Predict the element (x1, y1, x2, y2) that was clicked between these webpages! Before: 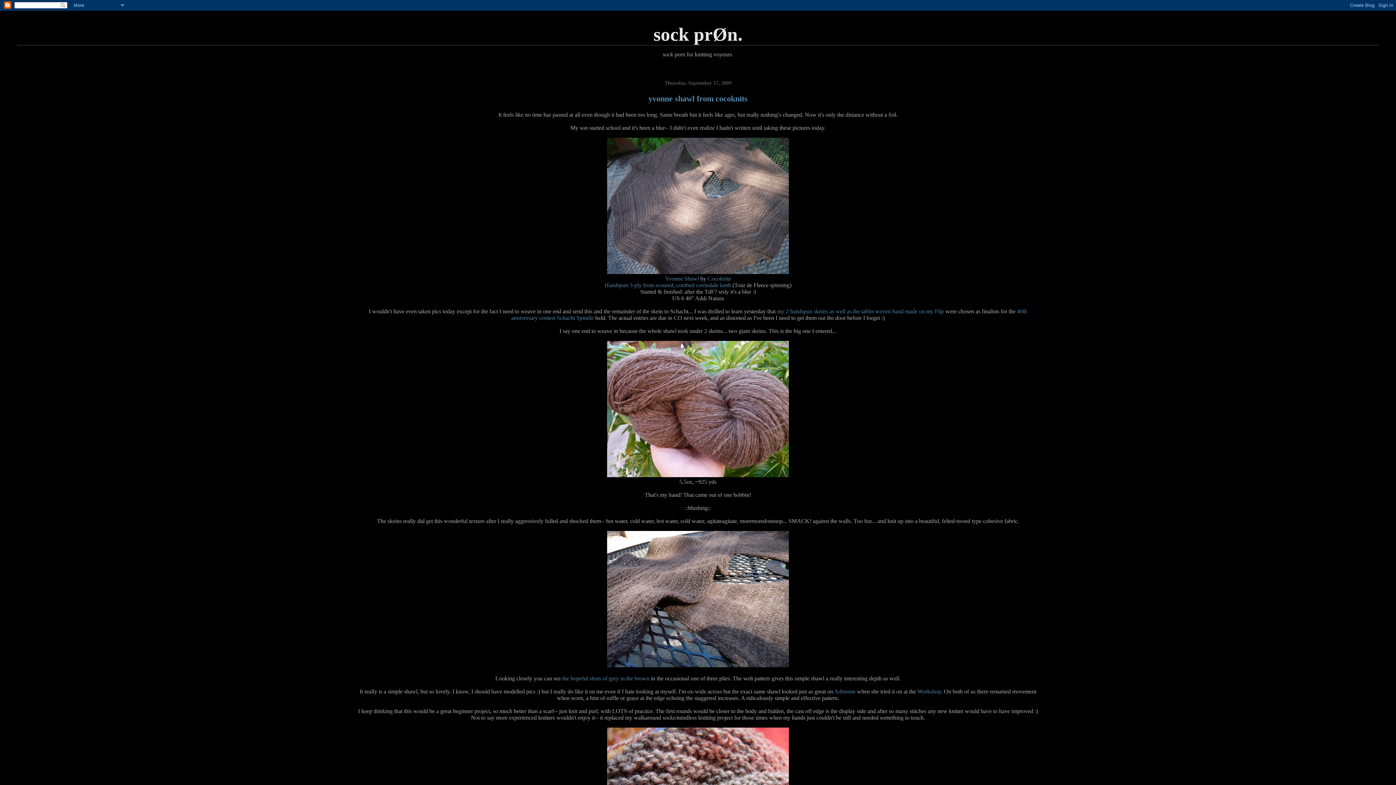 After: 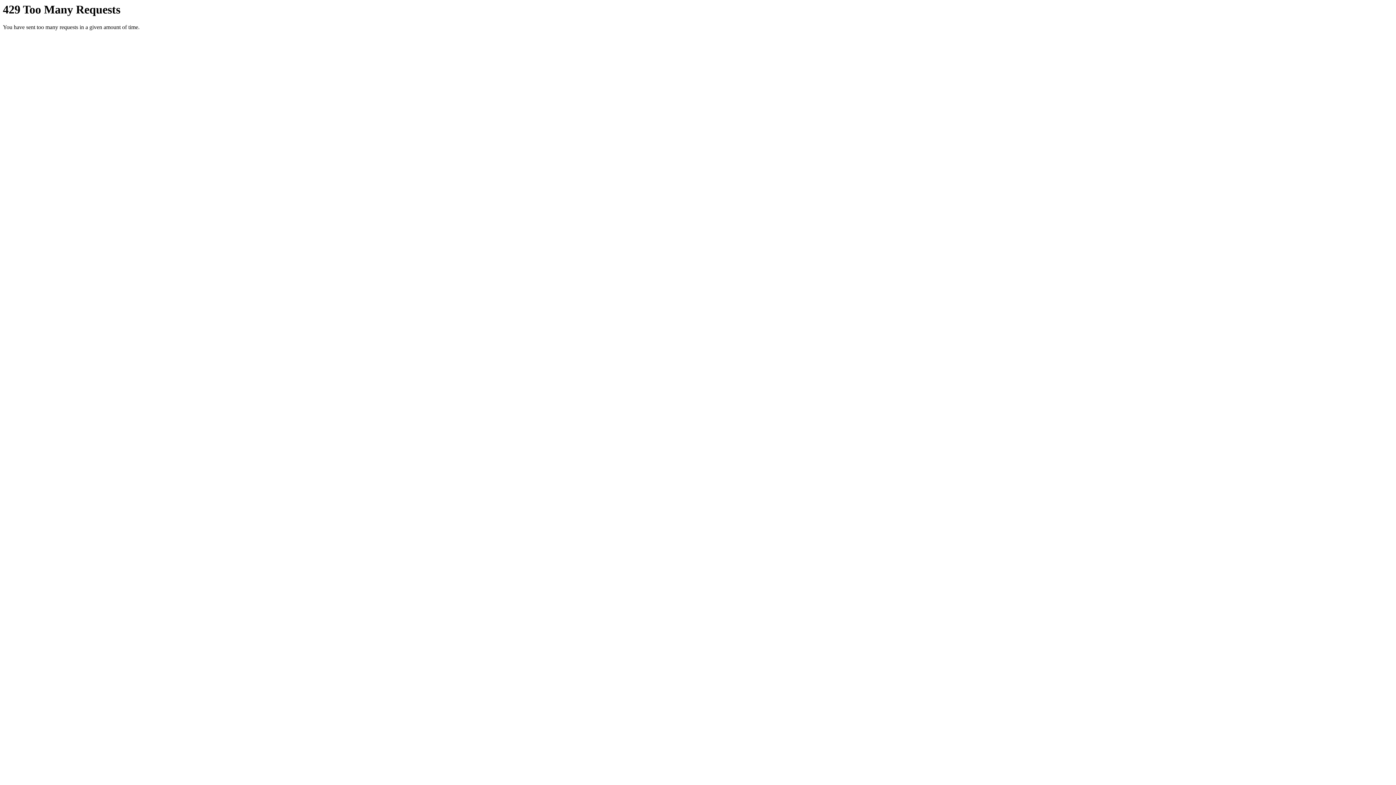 Action: bbox: (607, 269, 789, 275)